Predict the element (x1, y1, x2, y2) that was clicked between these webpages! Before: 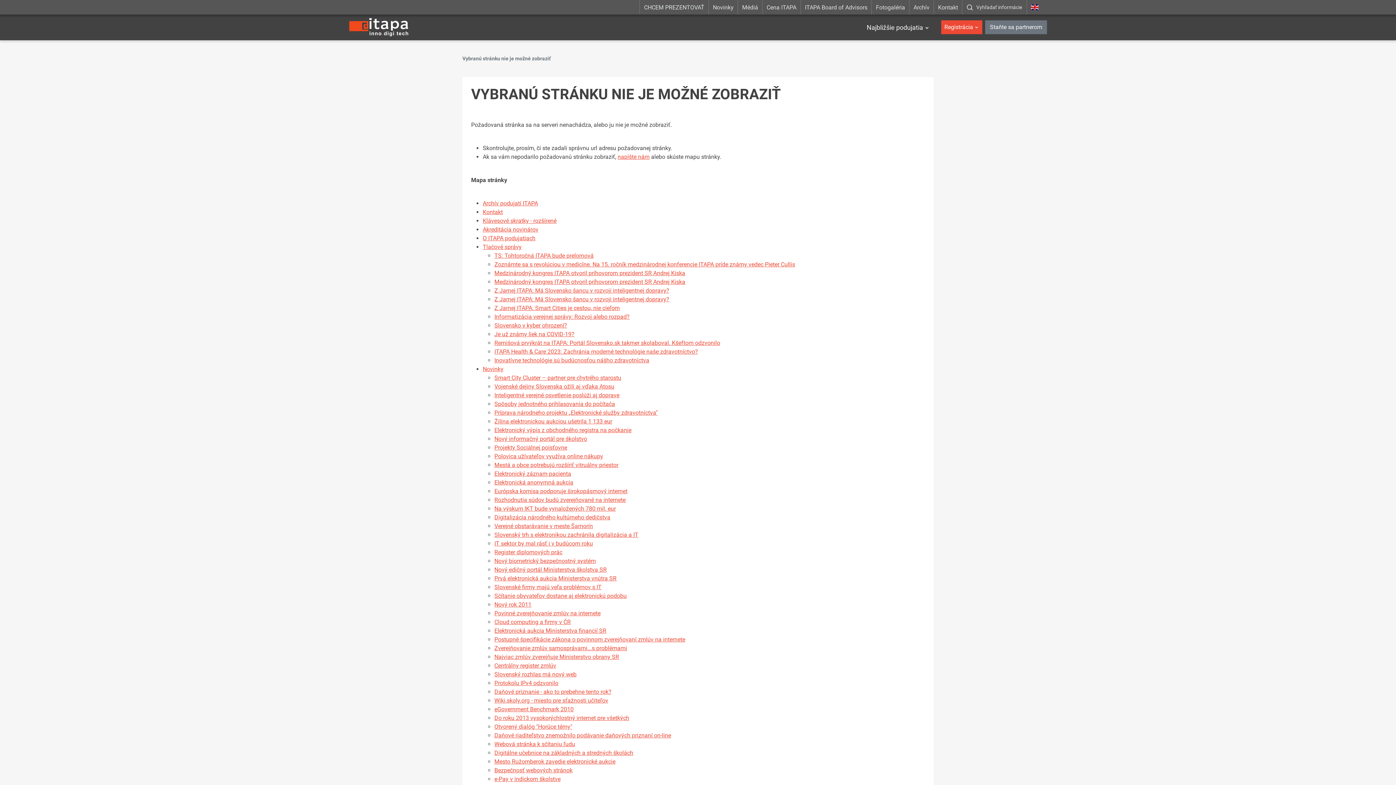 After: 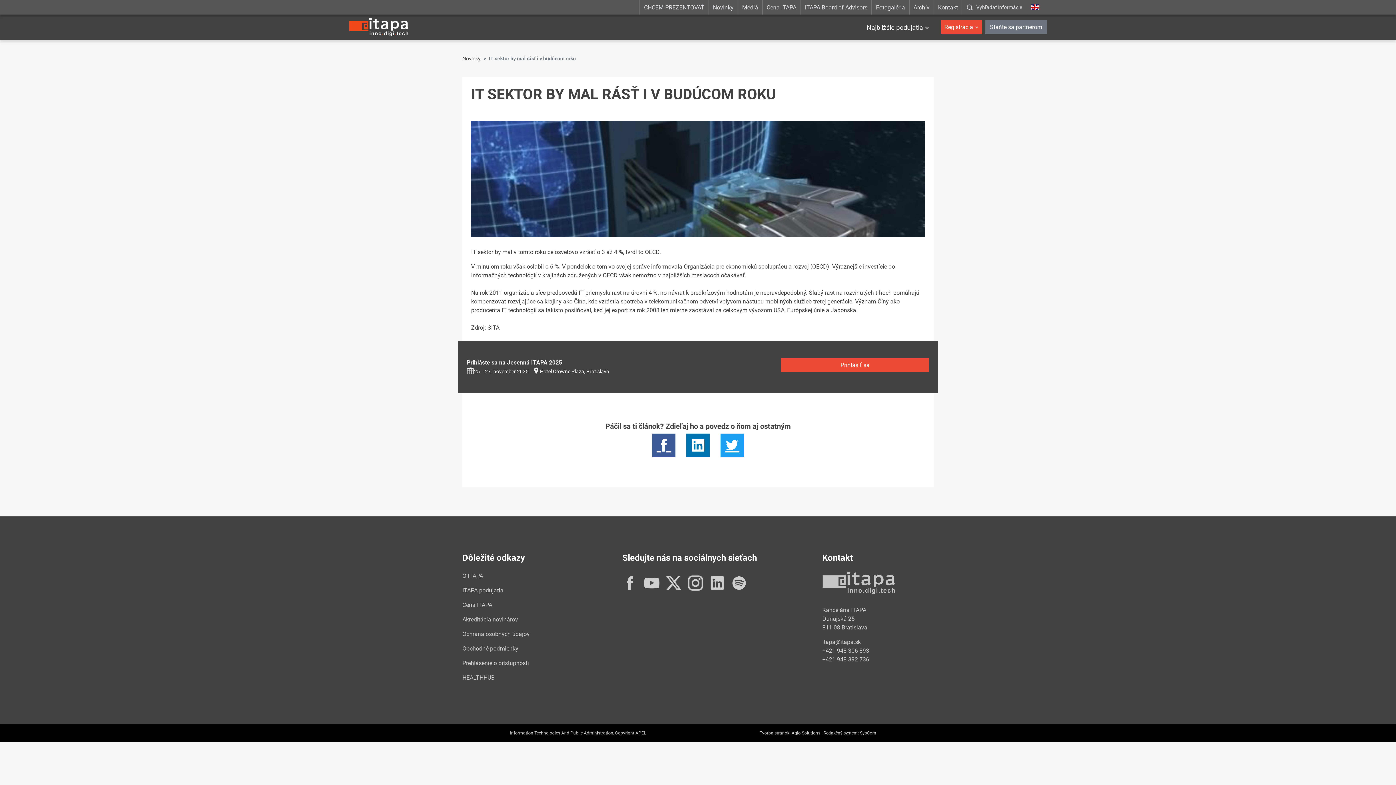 Action: label: IT sektor by mal rásť i v budúcom roku bbox: (494, 540, 593, 547)